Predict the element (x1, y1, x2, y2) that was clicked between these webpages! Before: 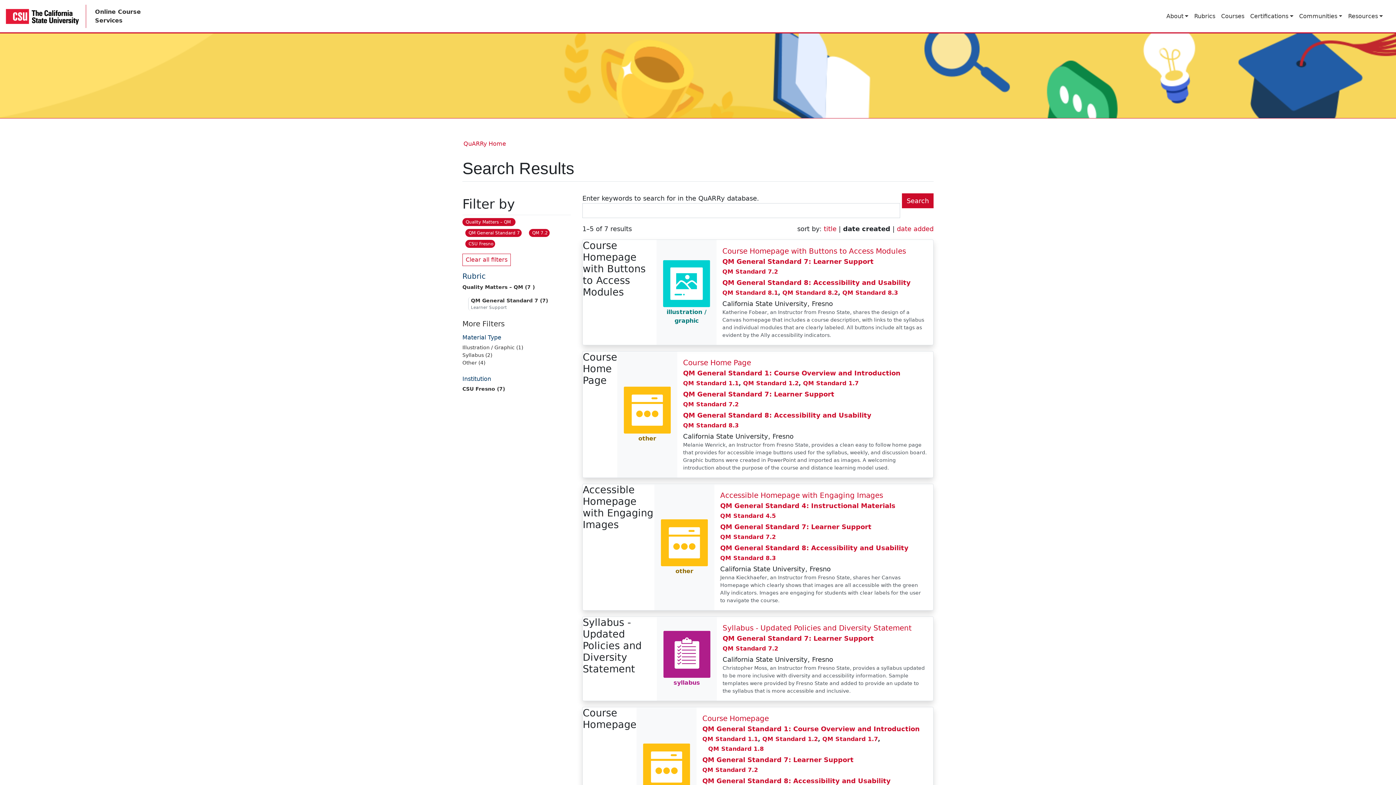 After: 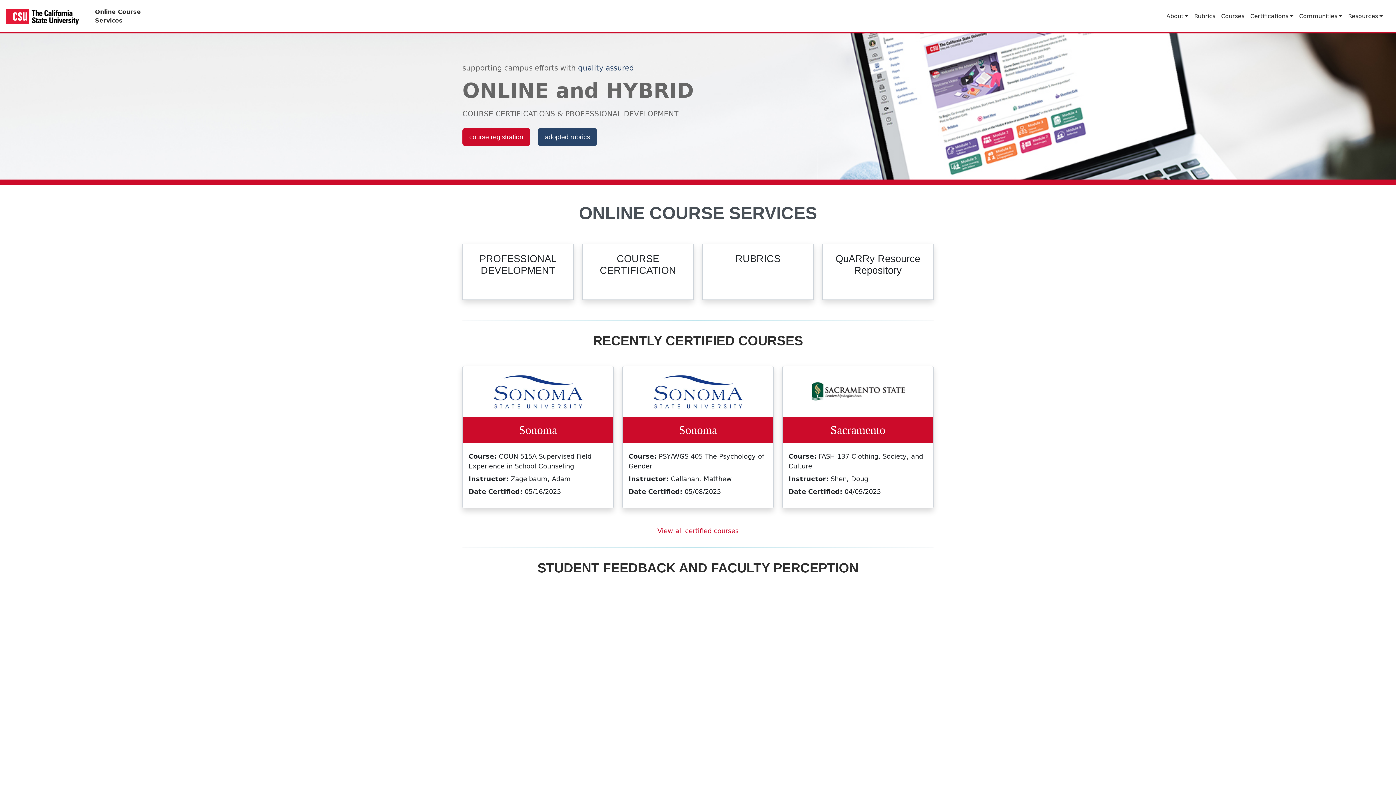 Action: bbox: (92, 4, 143, 27) label: Online Course
Services